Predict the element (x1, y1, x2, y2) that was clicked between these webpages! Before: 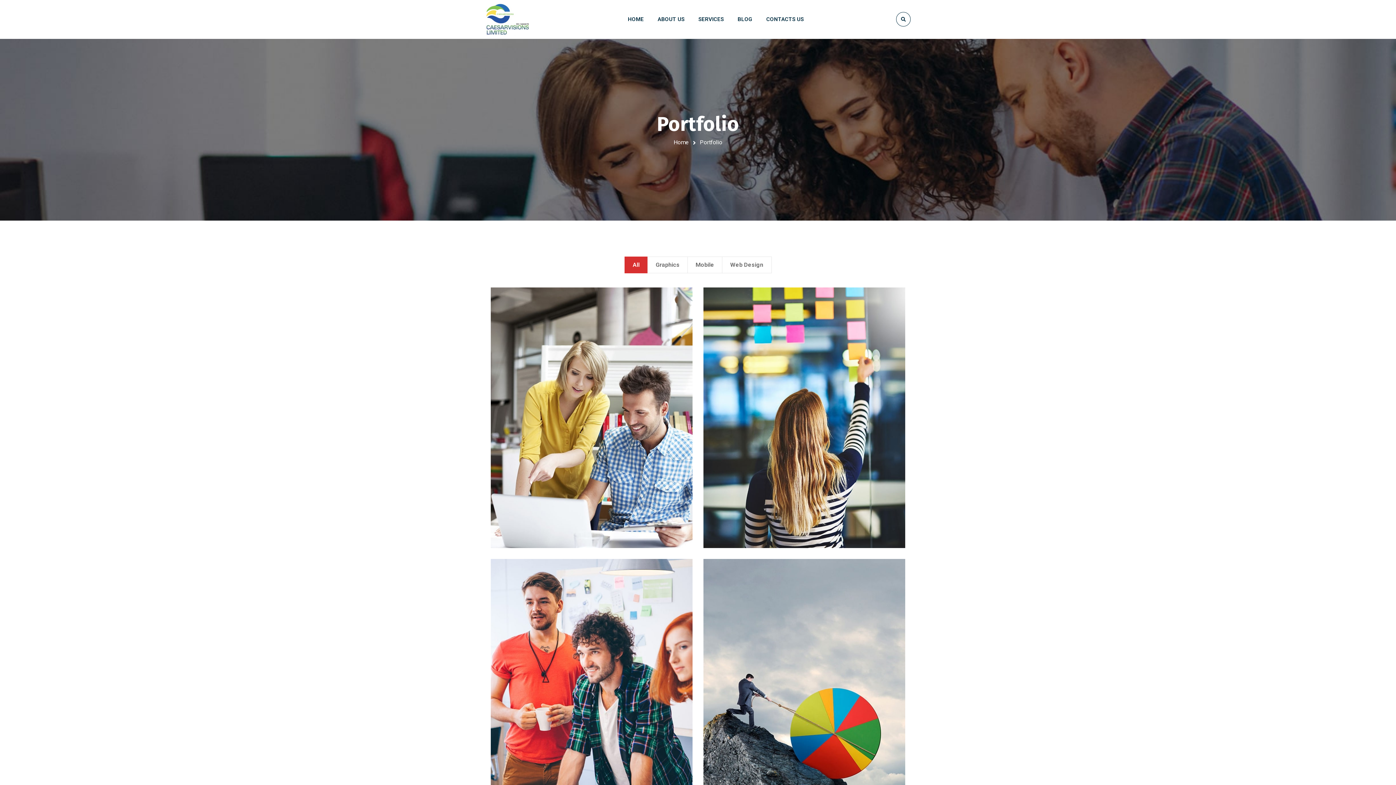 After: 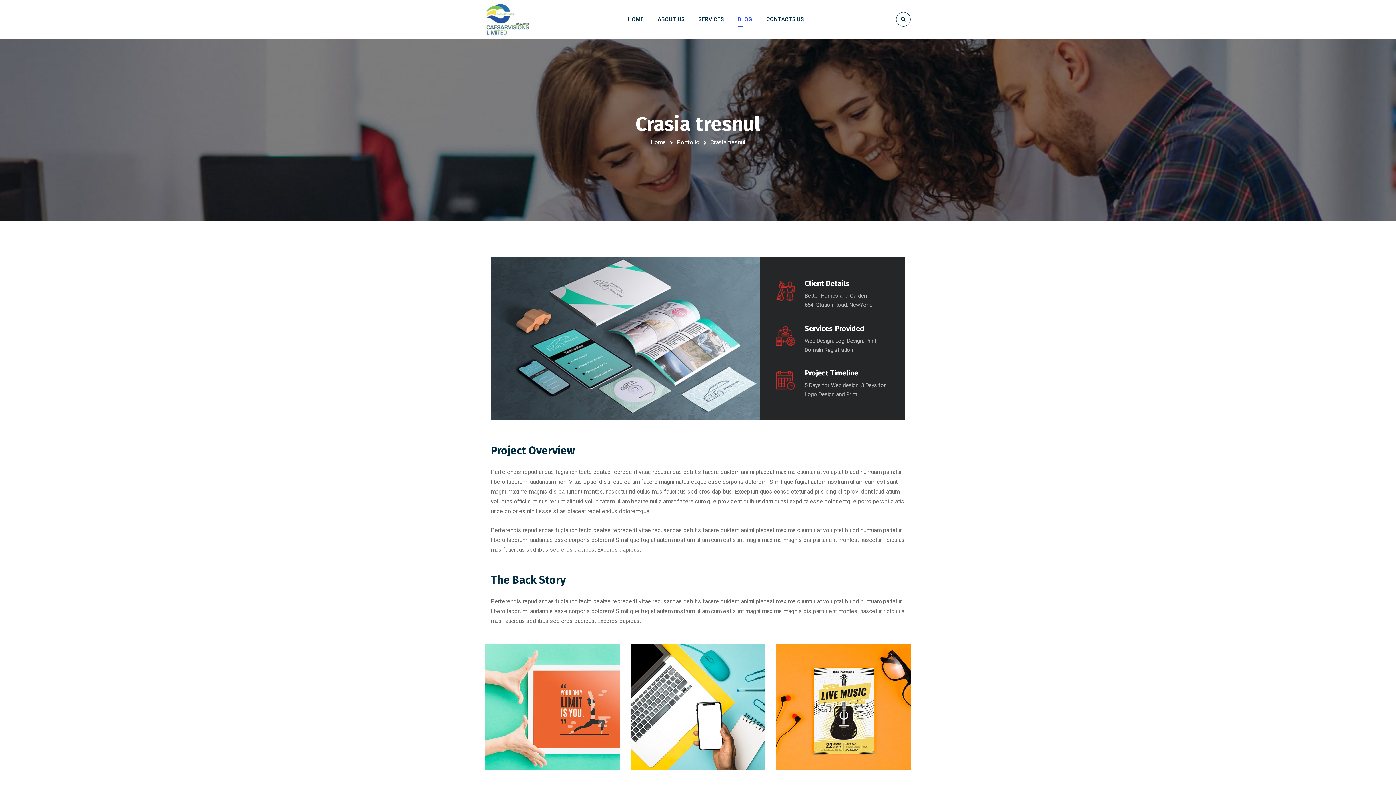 Action: label: Crasia tresnul bbox: (496, 503, 563, 516)